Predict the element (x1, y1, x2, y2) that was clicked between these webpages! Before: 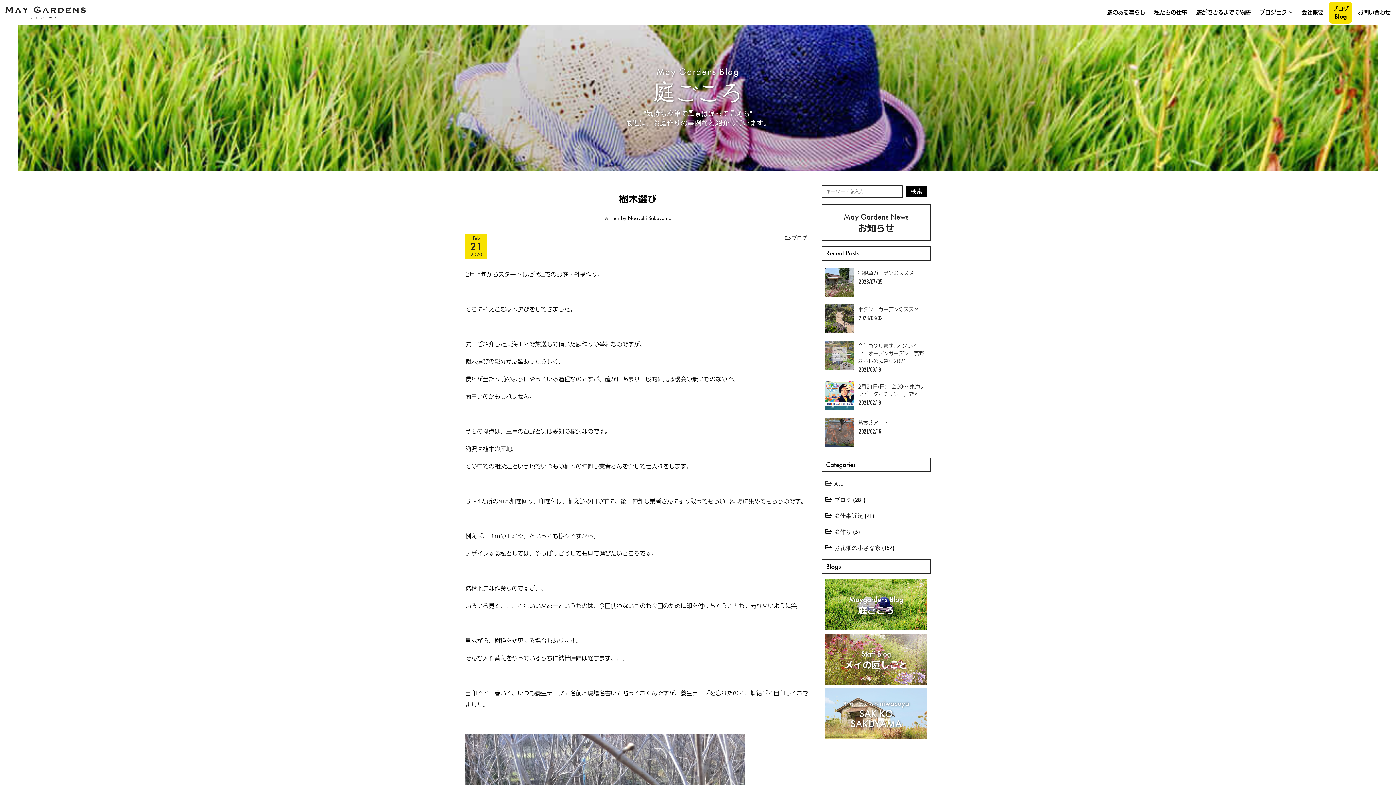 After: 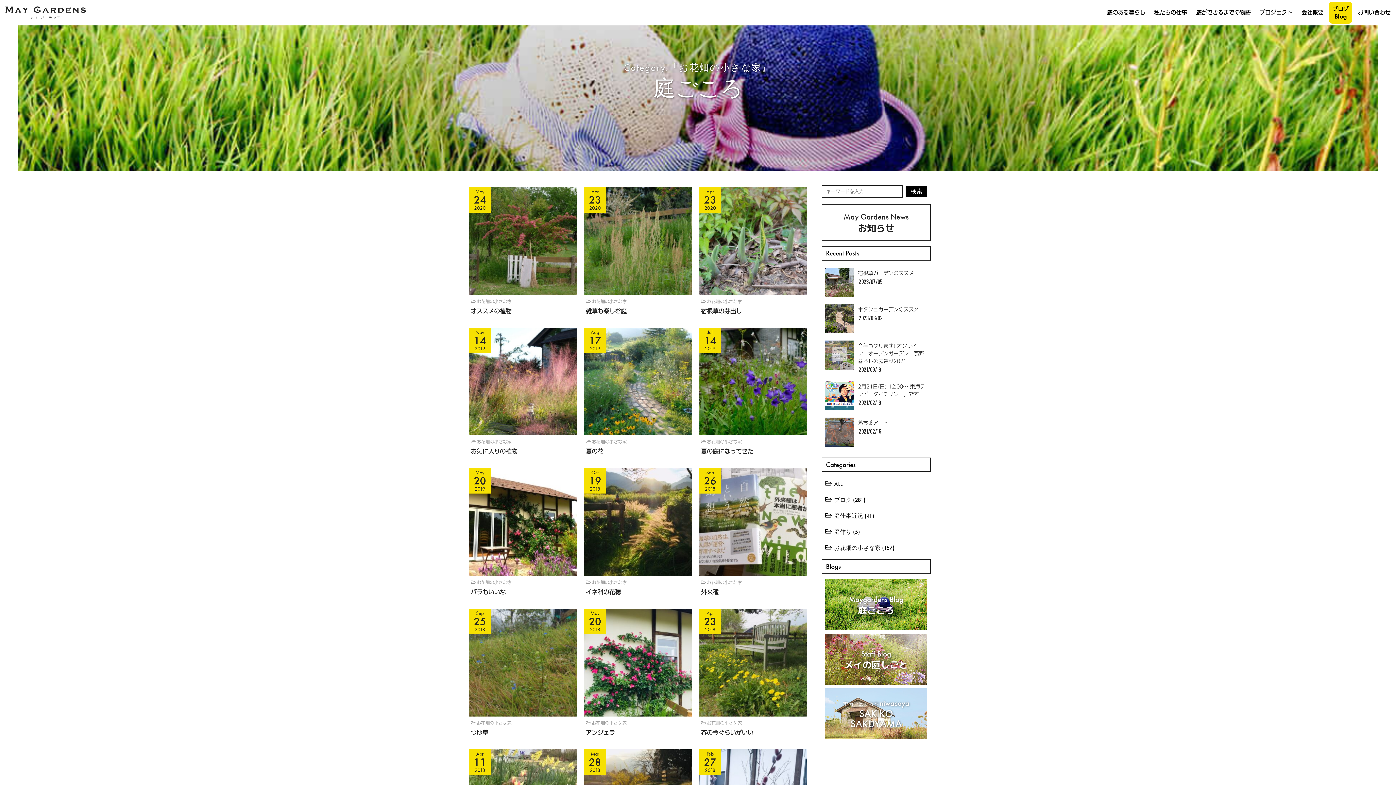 Action: bbox: (834, 544, 880, 552) label: お花畑の小さな家